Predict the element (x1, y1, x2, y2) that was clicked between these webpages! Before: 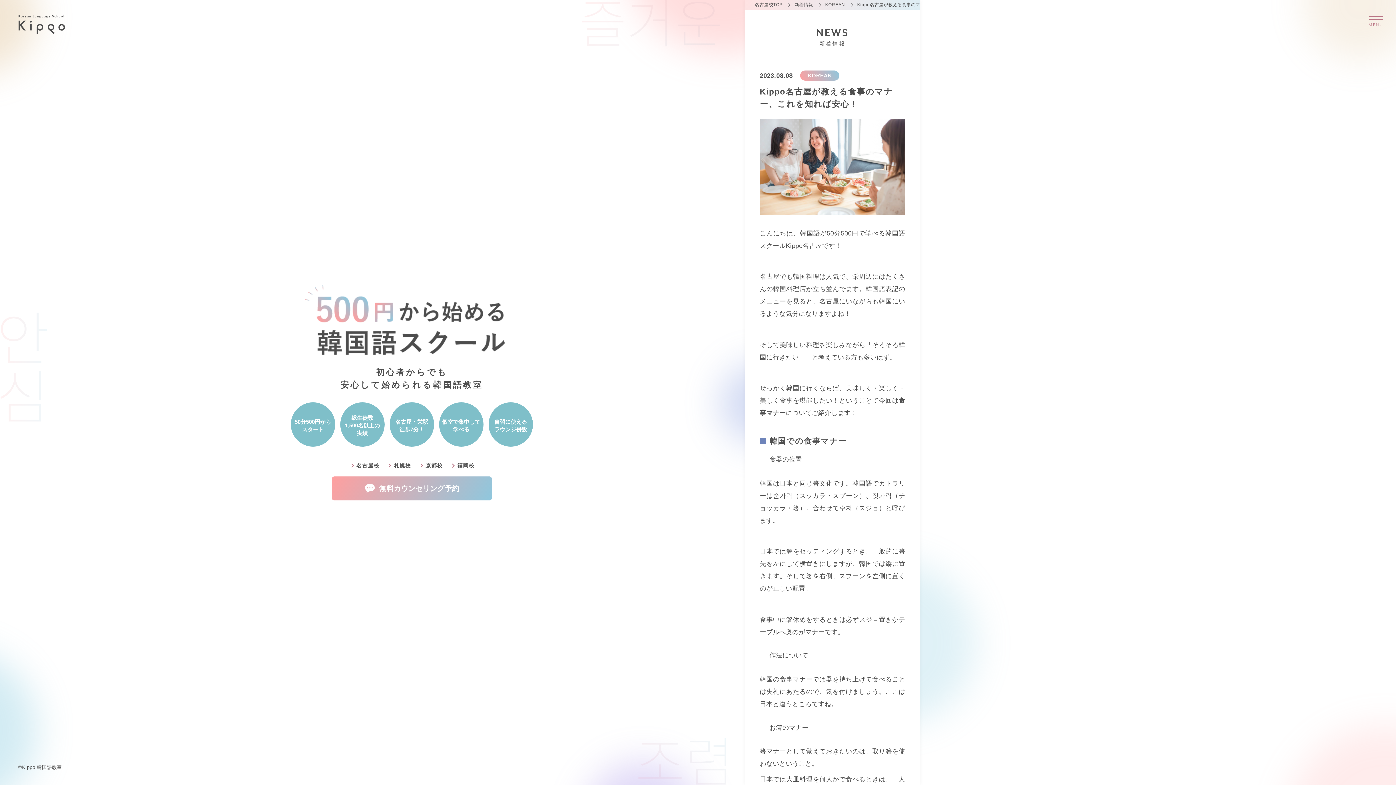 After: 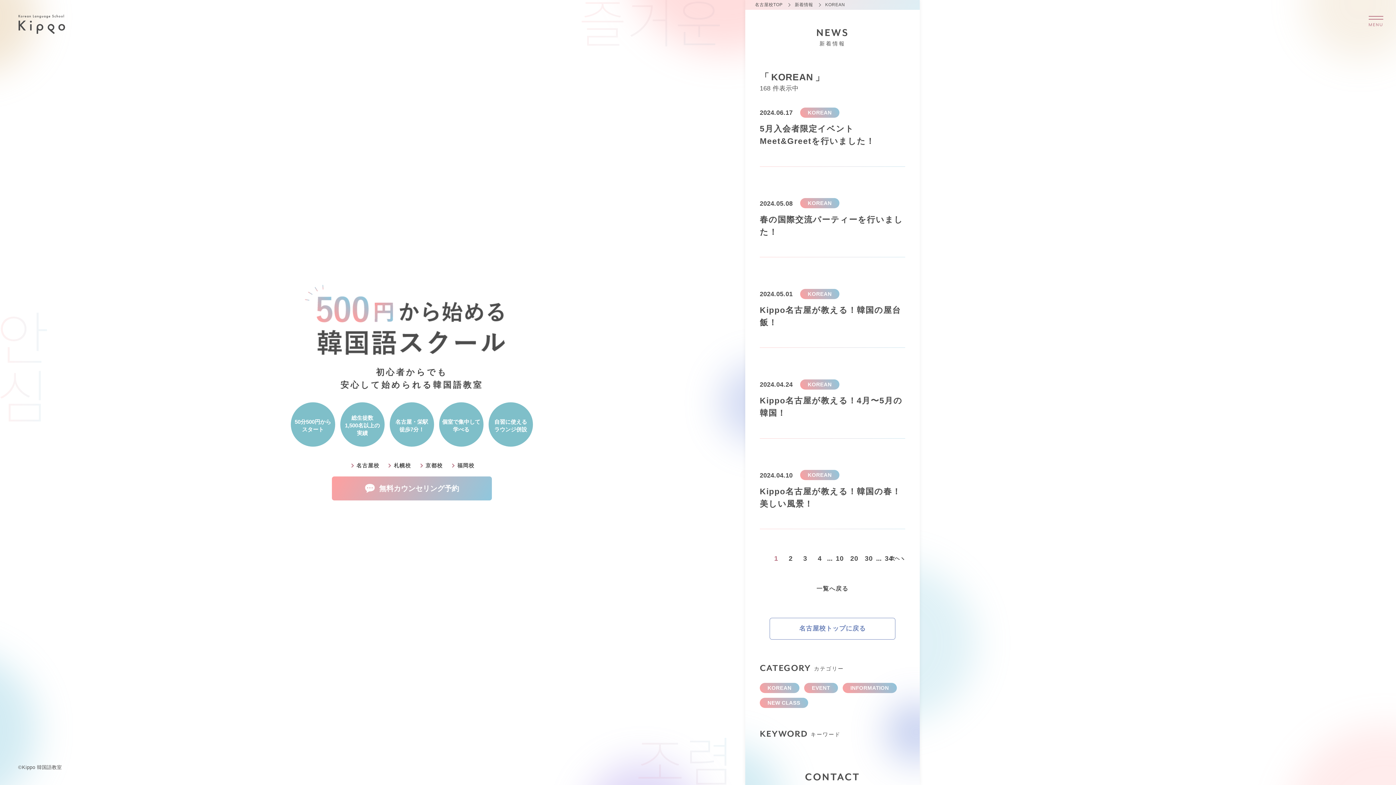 Action: bbox: (800, 70, 839, 80) label: KOREAN